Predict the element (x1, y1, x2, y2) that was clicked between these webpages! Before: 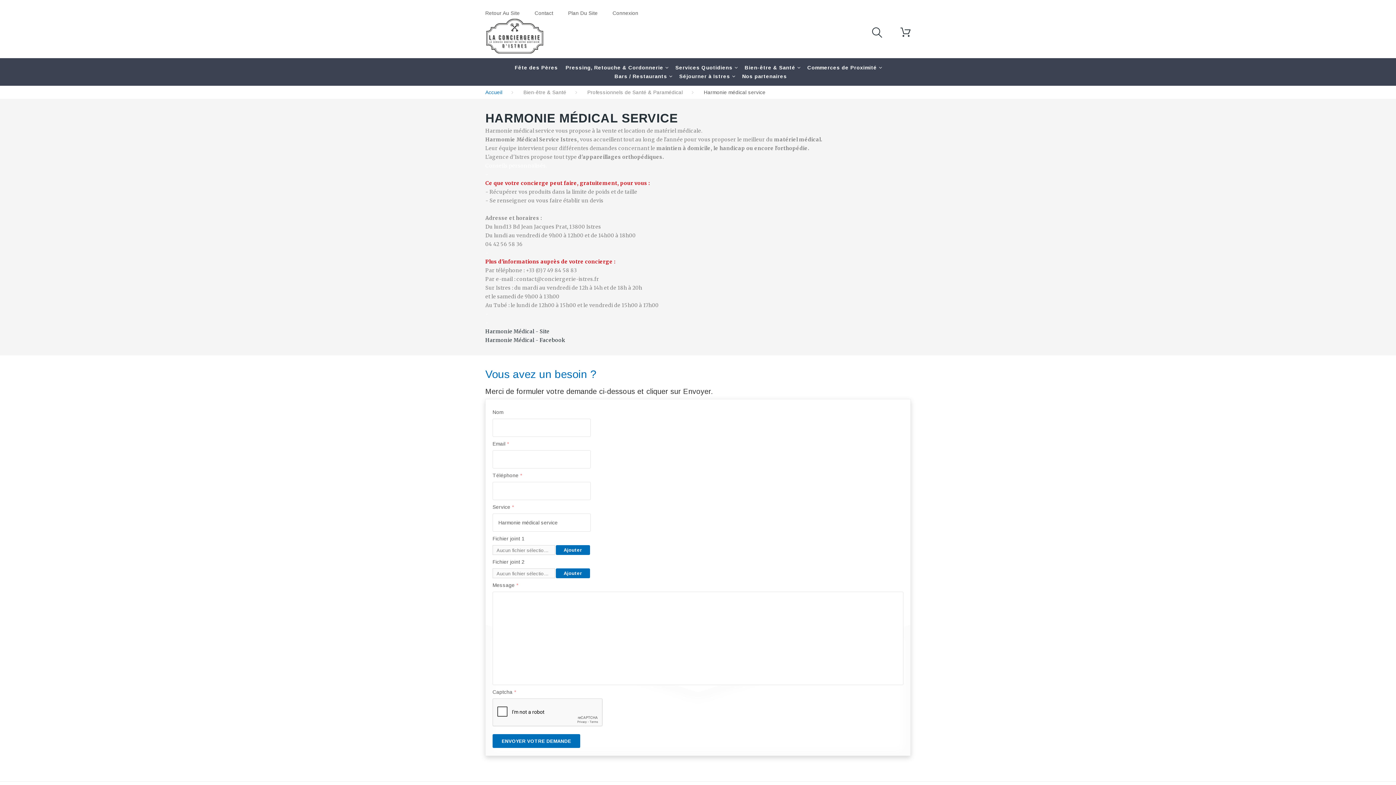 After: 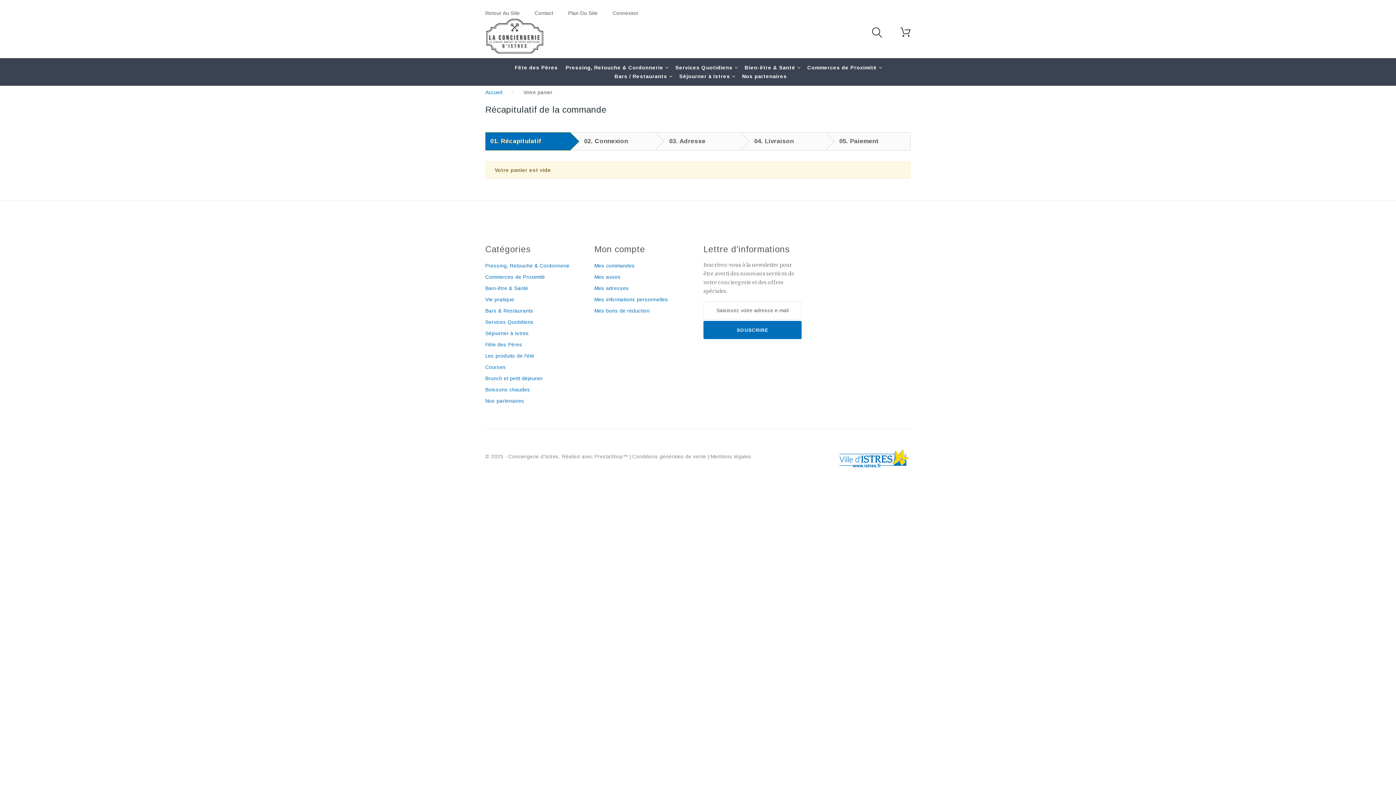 Action: bbox: (900, 27, 910, 37)